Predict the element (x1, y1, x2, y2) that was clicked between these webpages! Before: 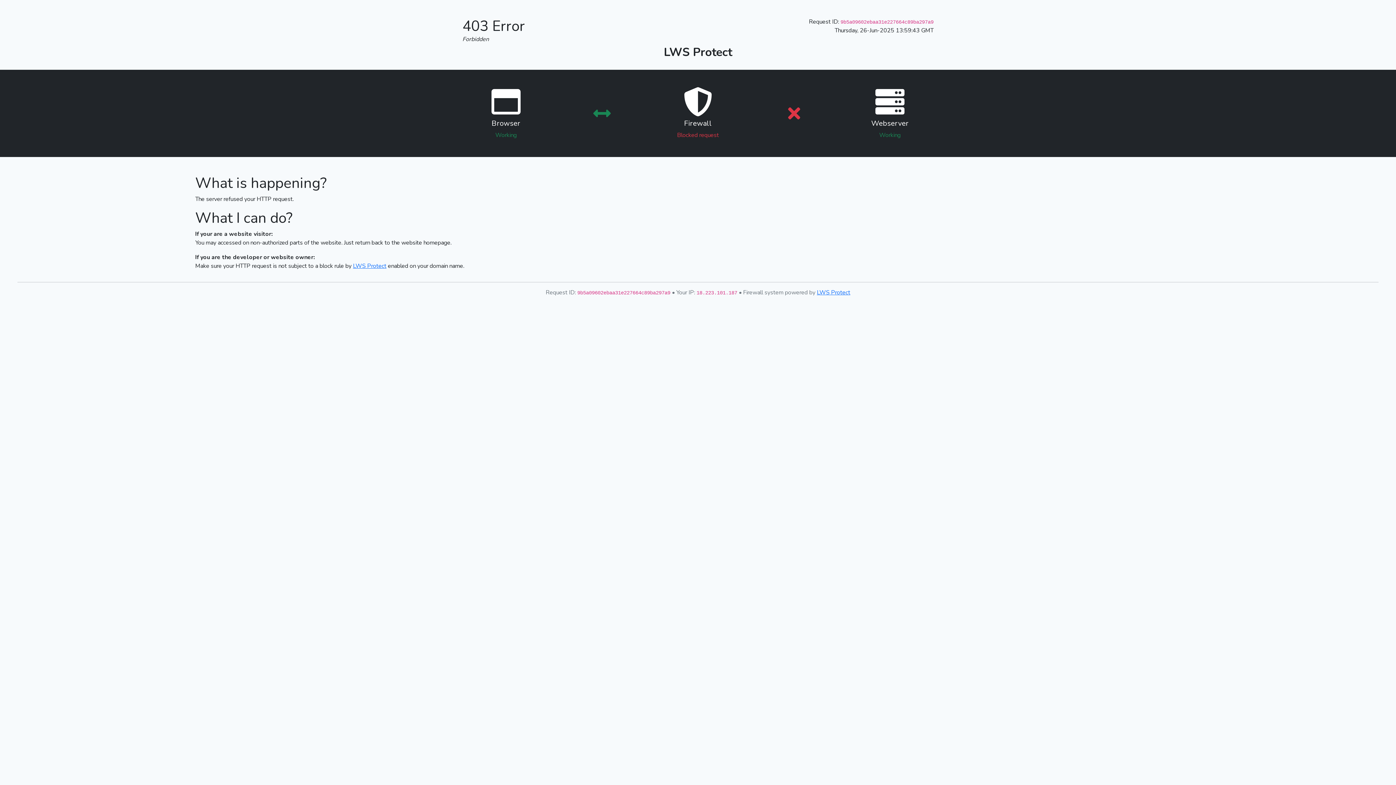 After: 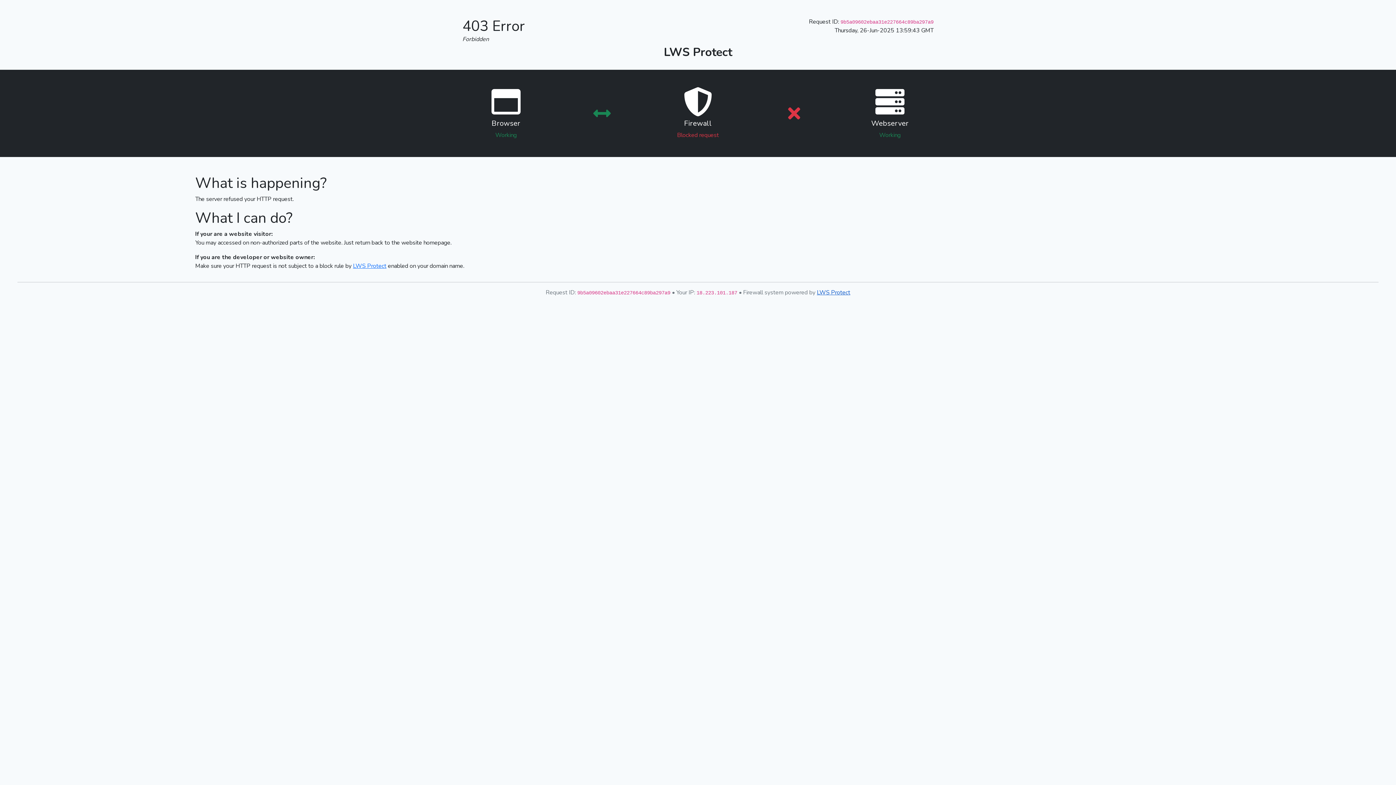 Action: label: LWS Protect bbox: (817, 288, 850, 296)